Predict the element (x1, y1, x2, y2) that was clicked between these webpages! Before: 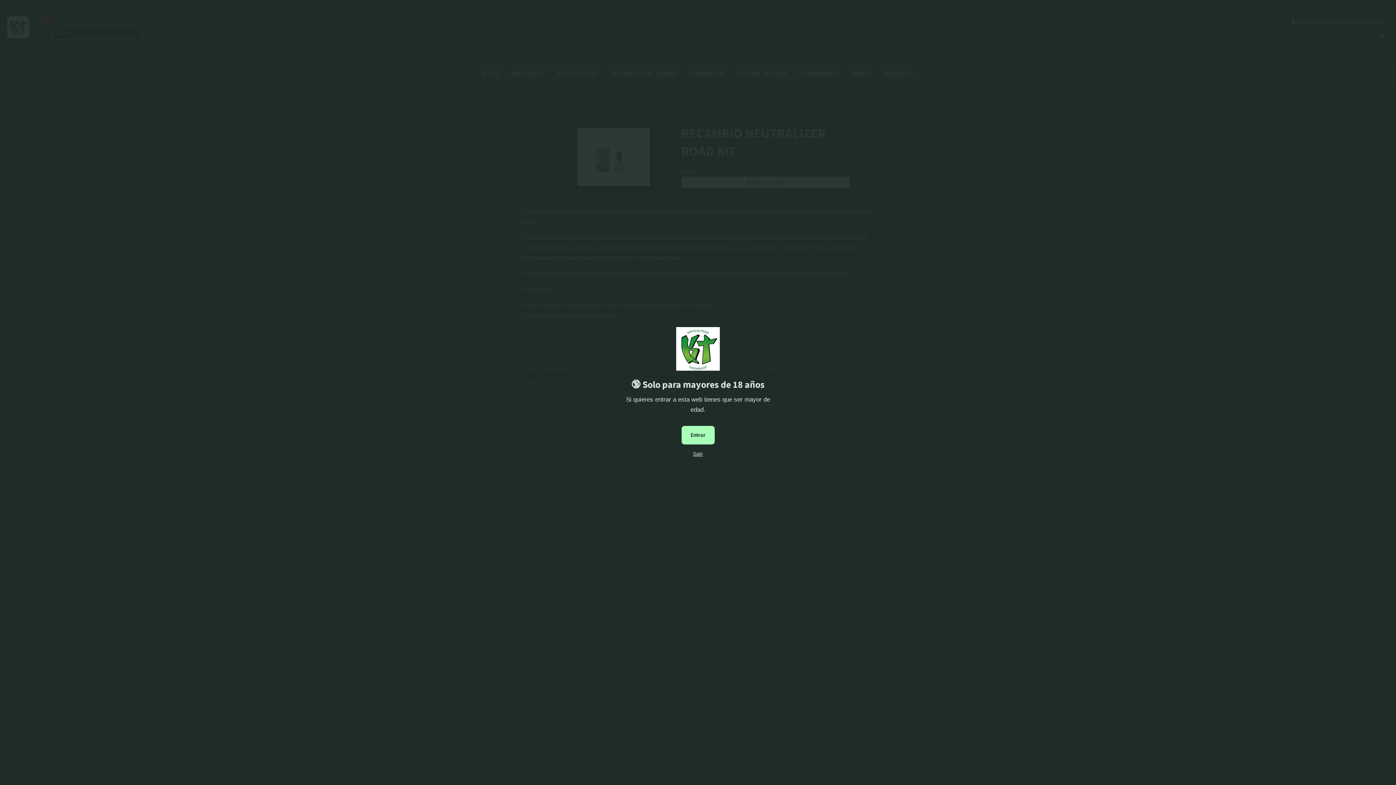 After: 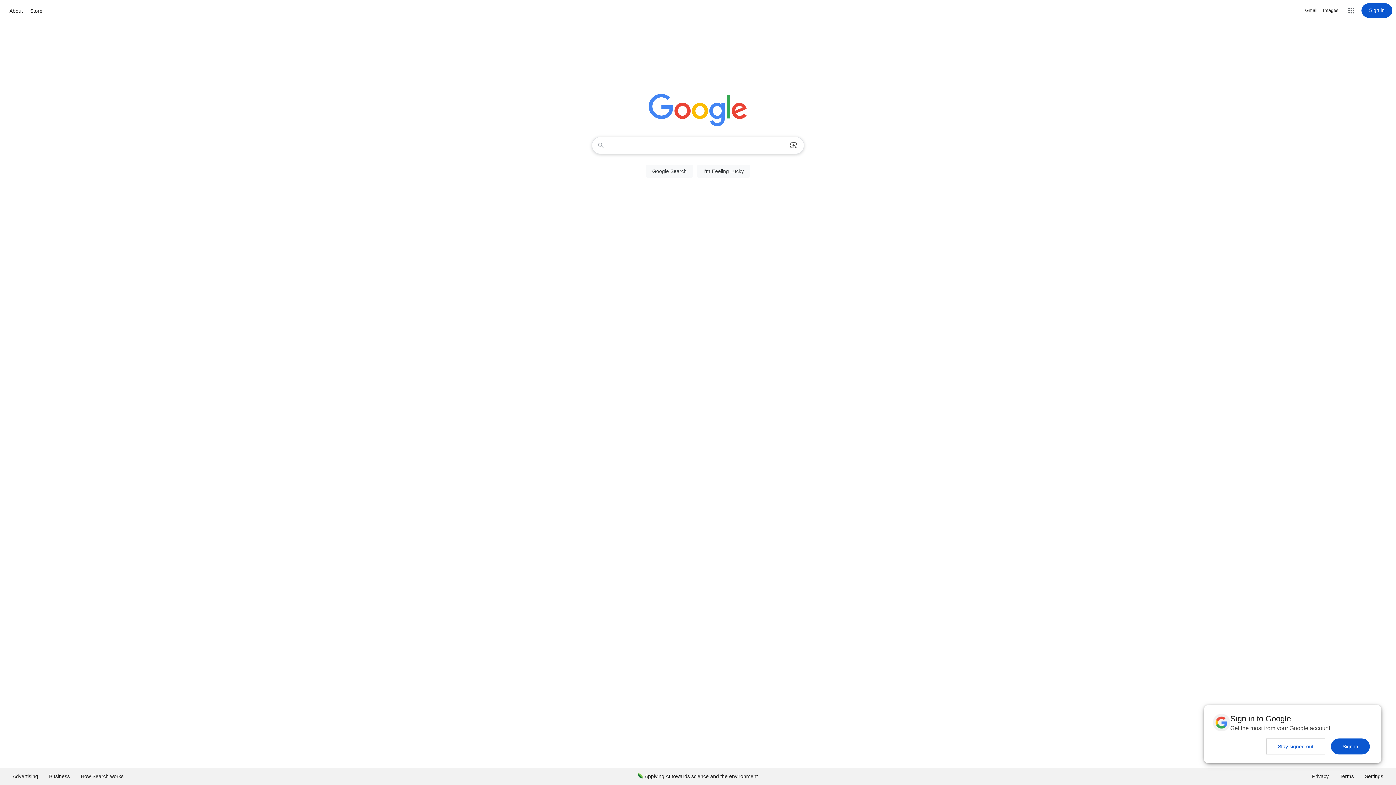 Action: label: Salir bbox: (693, 450, 703, 458)